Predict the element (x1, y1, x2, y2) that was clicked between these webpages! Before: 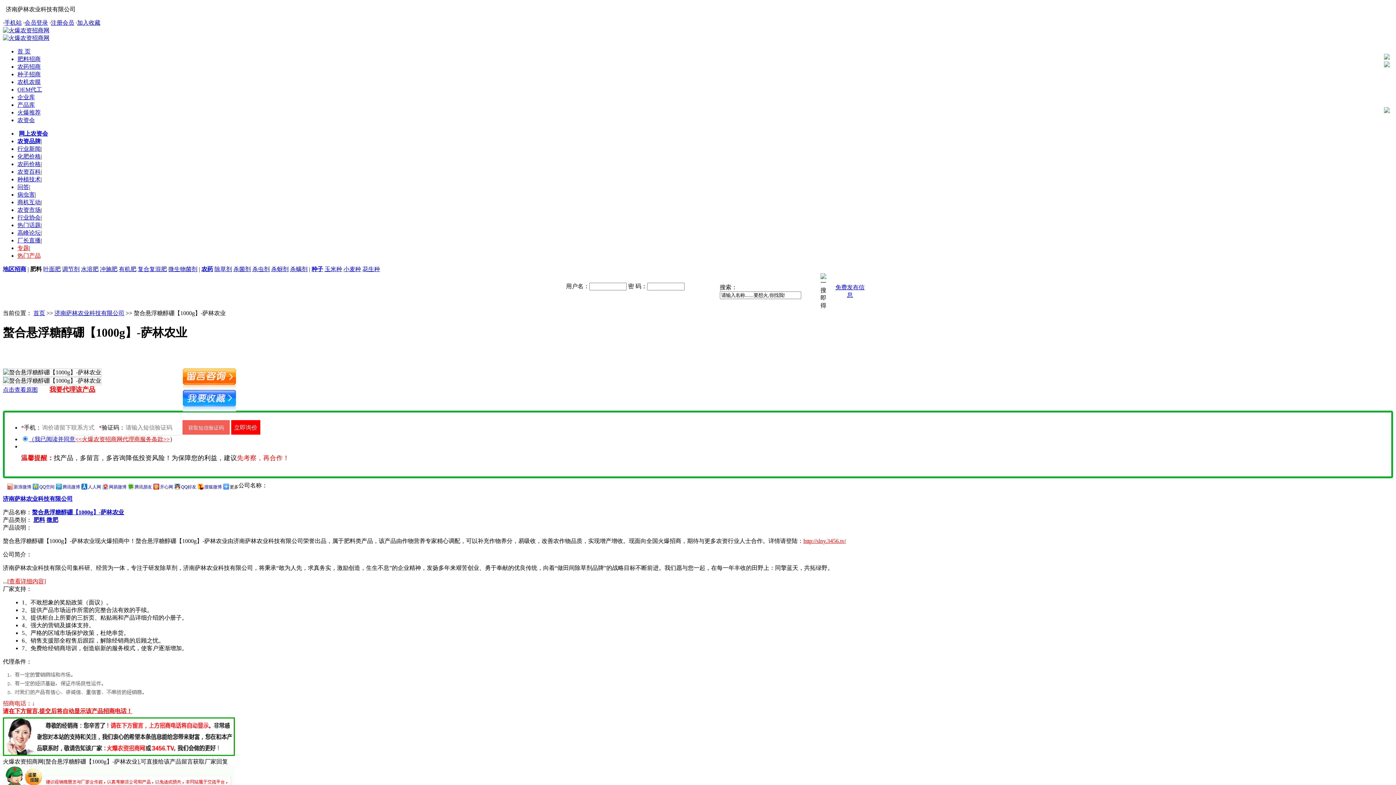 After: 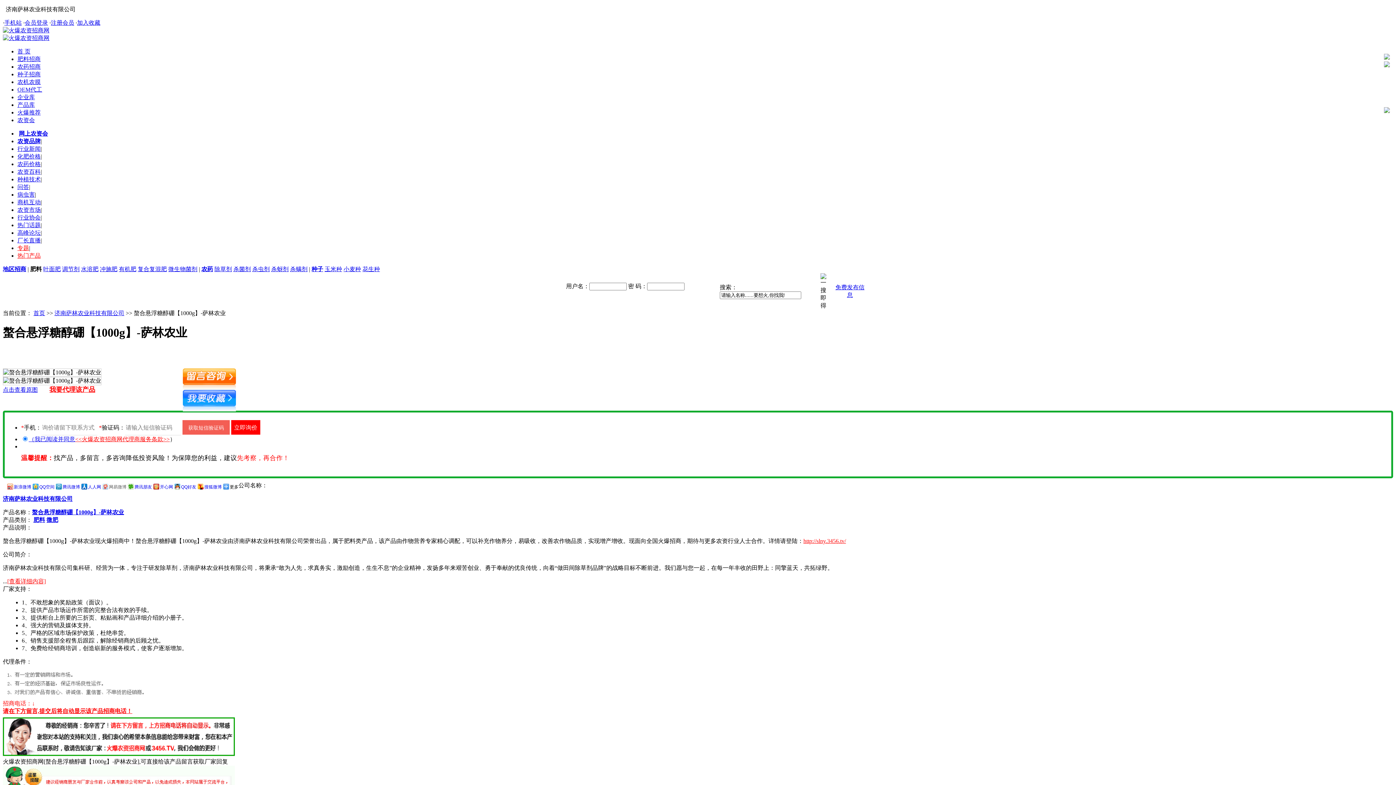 Action: bbox: (101, 482, 126, 491) label: 网易微博